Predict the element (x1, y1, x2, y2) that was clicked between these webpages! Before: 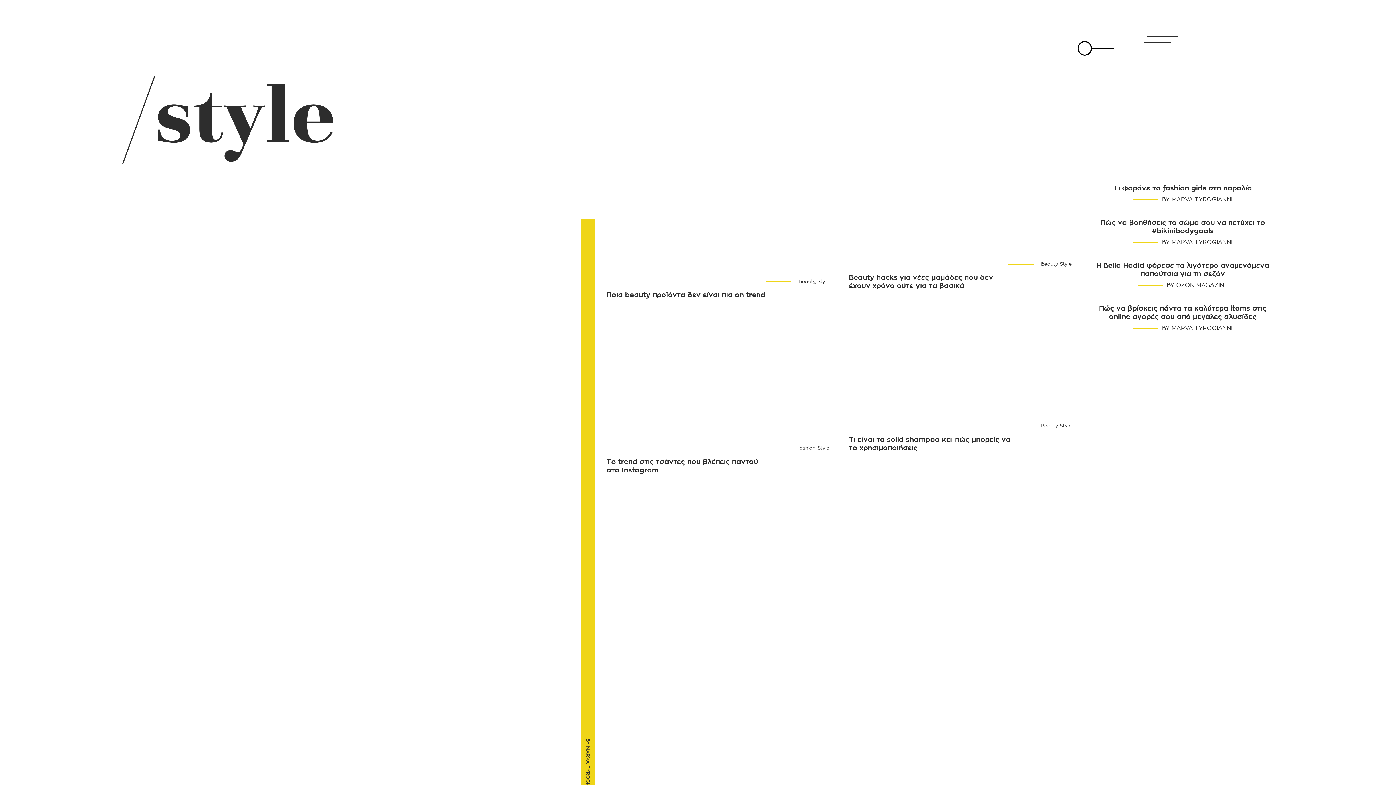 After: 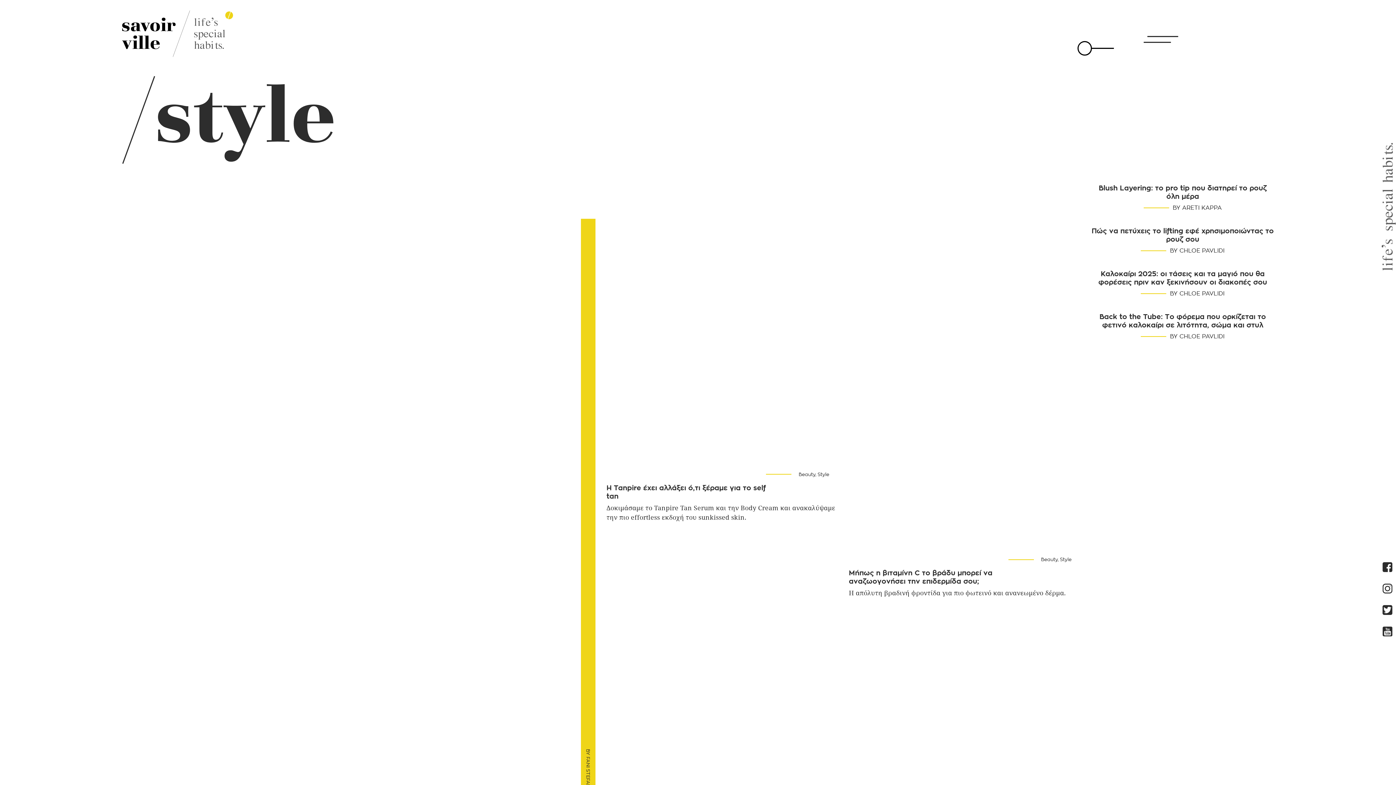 Action: label: Style bbox: (817, 279, 829, 284)